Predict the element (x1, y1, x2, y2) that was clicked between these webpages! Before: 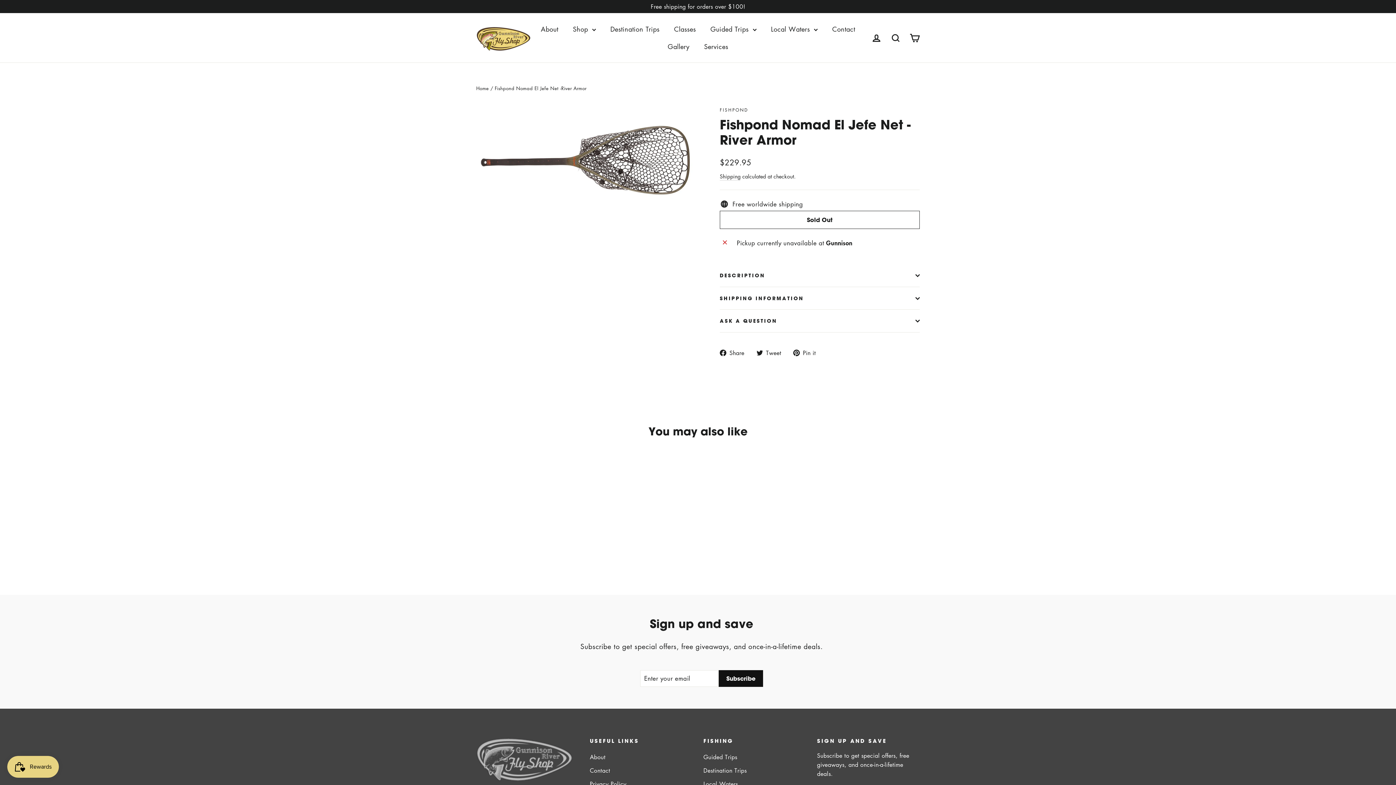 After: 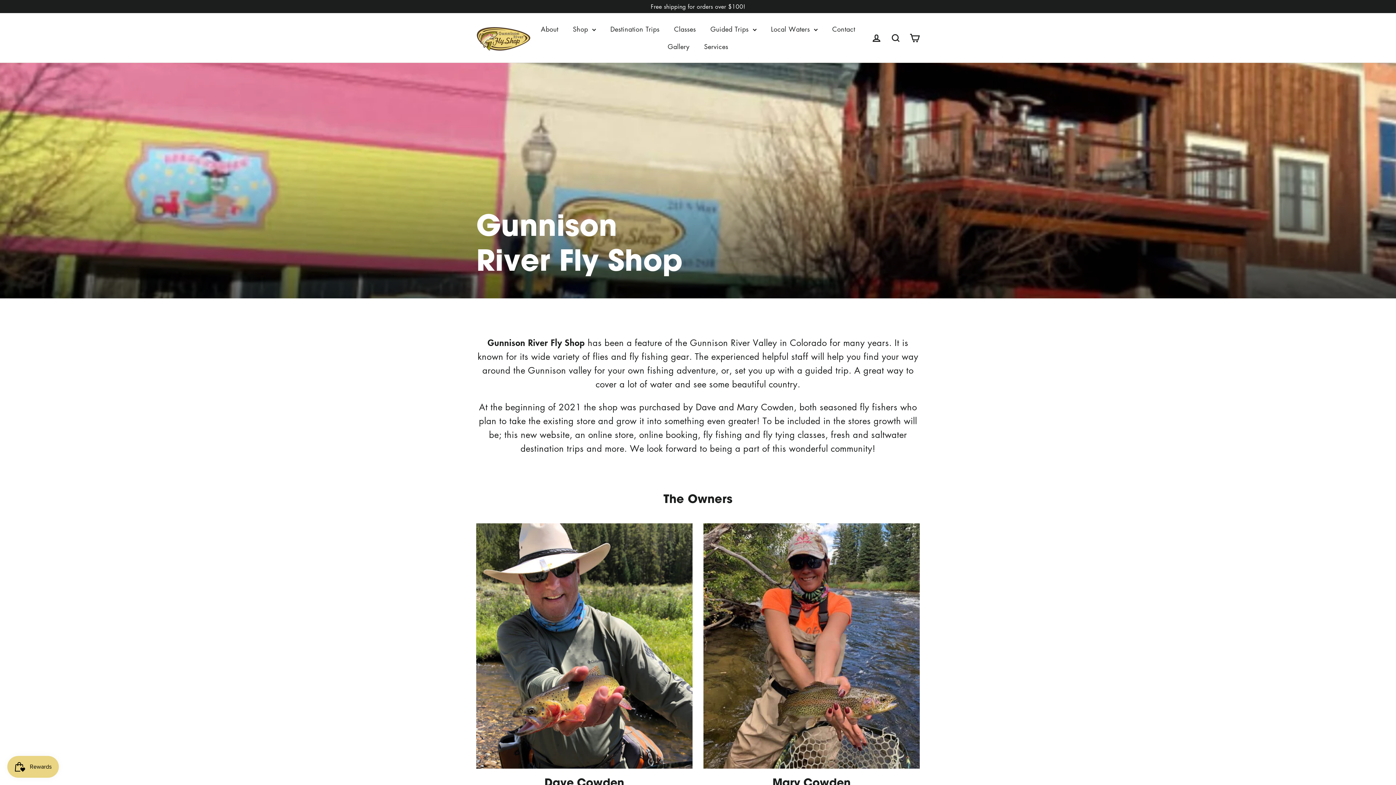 Action: label: About bbox: (533, 20, 565, 37)